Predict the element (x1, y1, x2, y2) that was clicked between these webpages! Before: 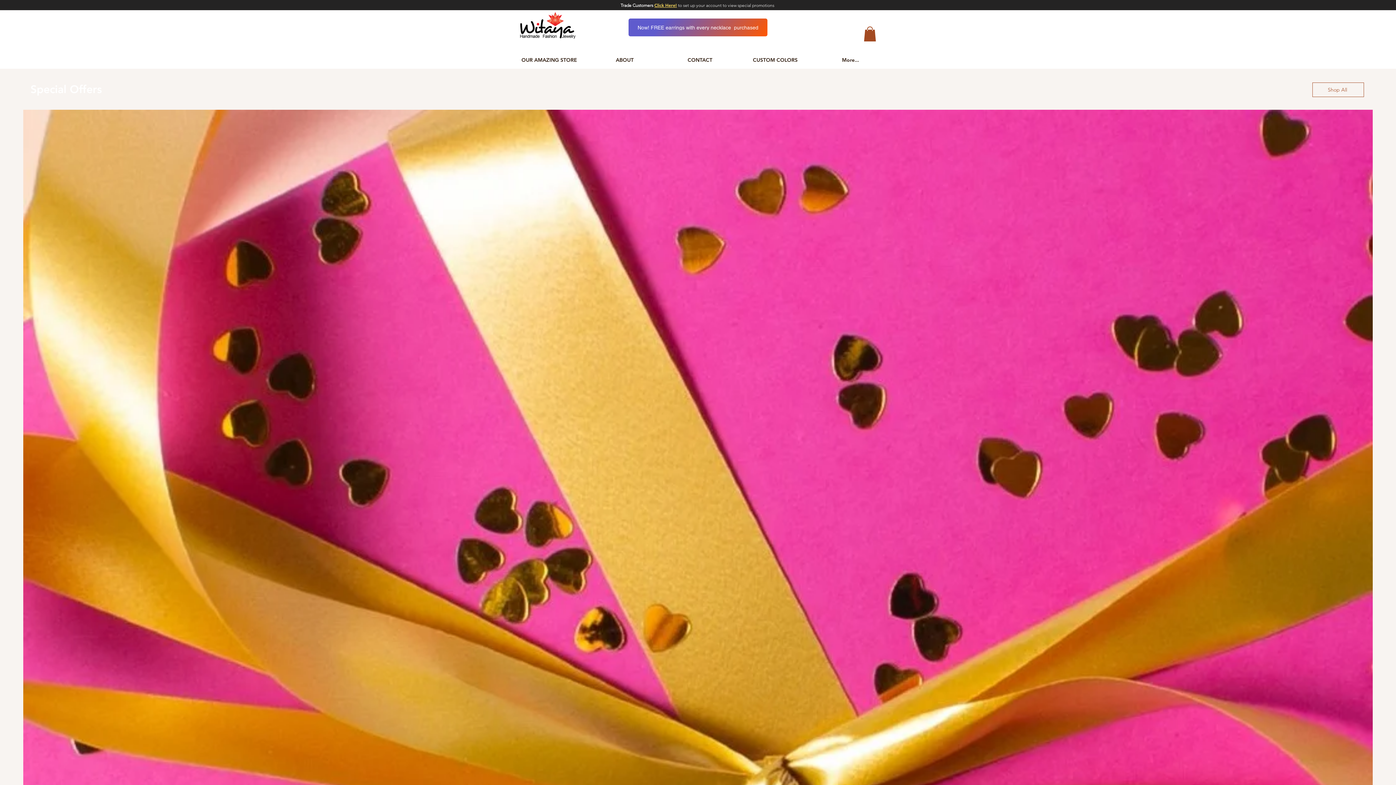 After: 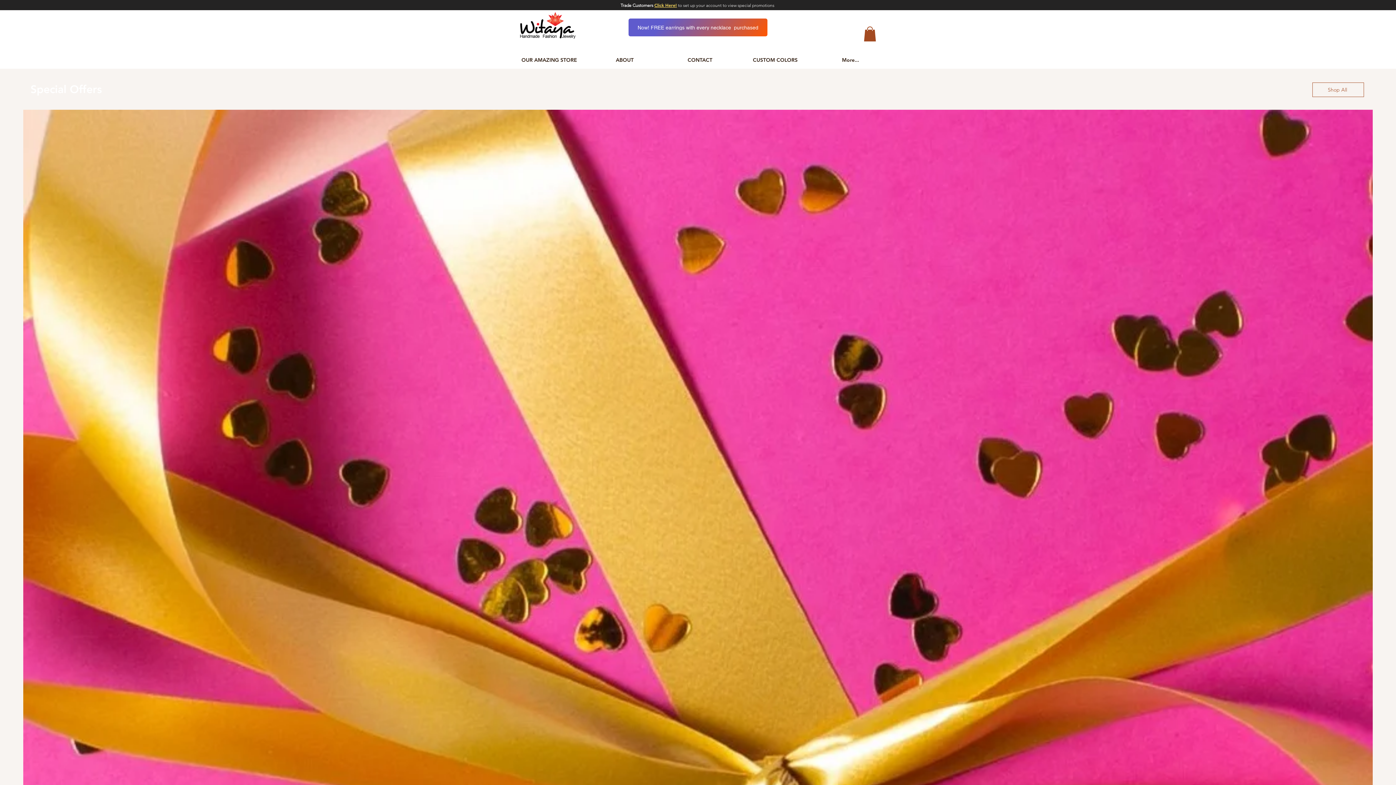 Action: bbox: (511, 48, 587, 64) label: OUR AMAZING STORE